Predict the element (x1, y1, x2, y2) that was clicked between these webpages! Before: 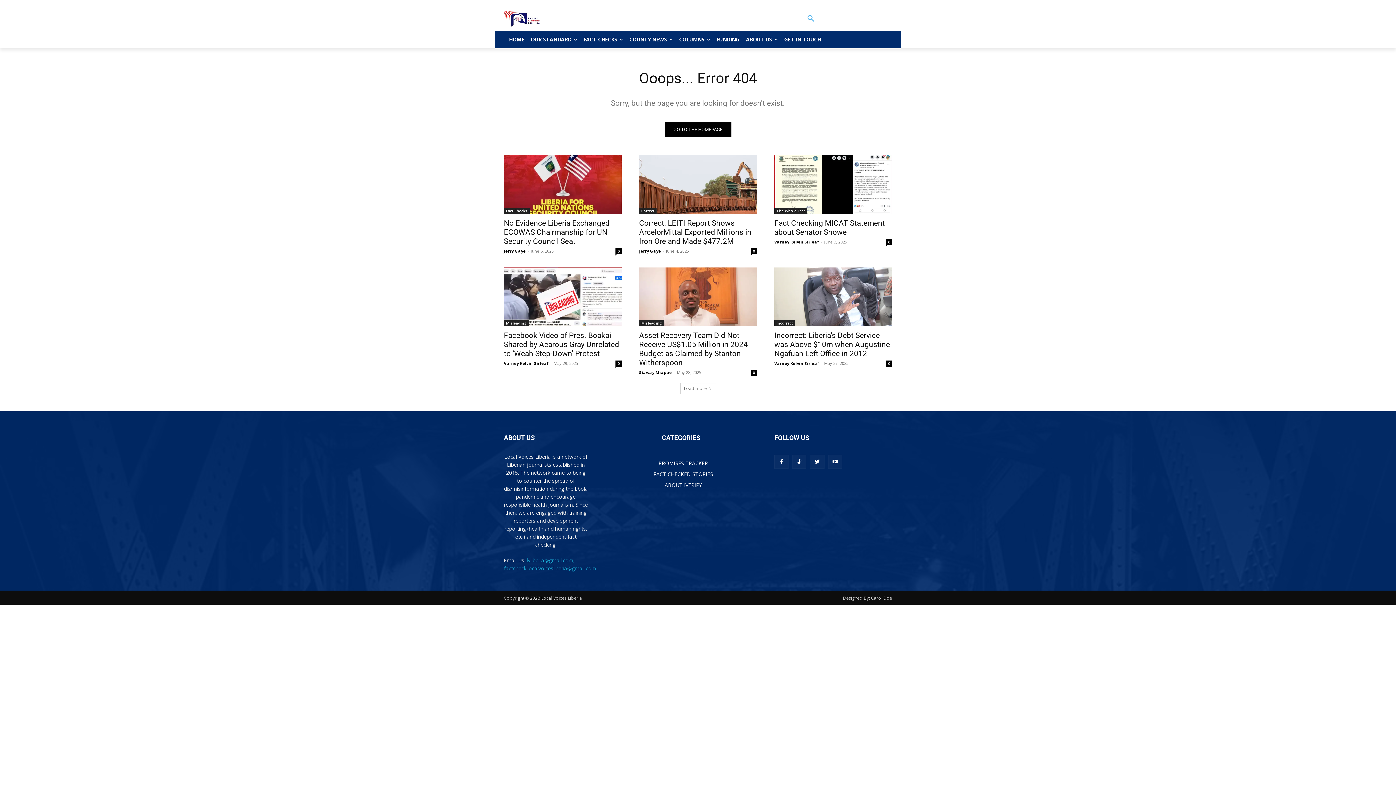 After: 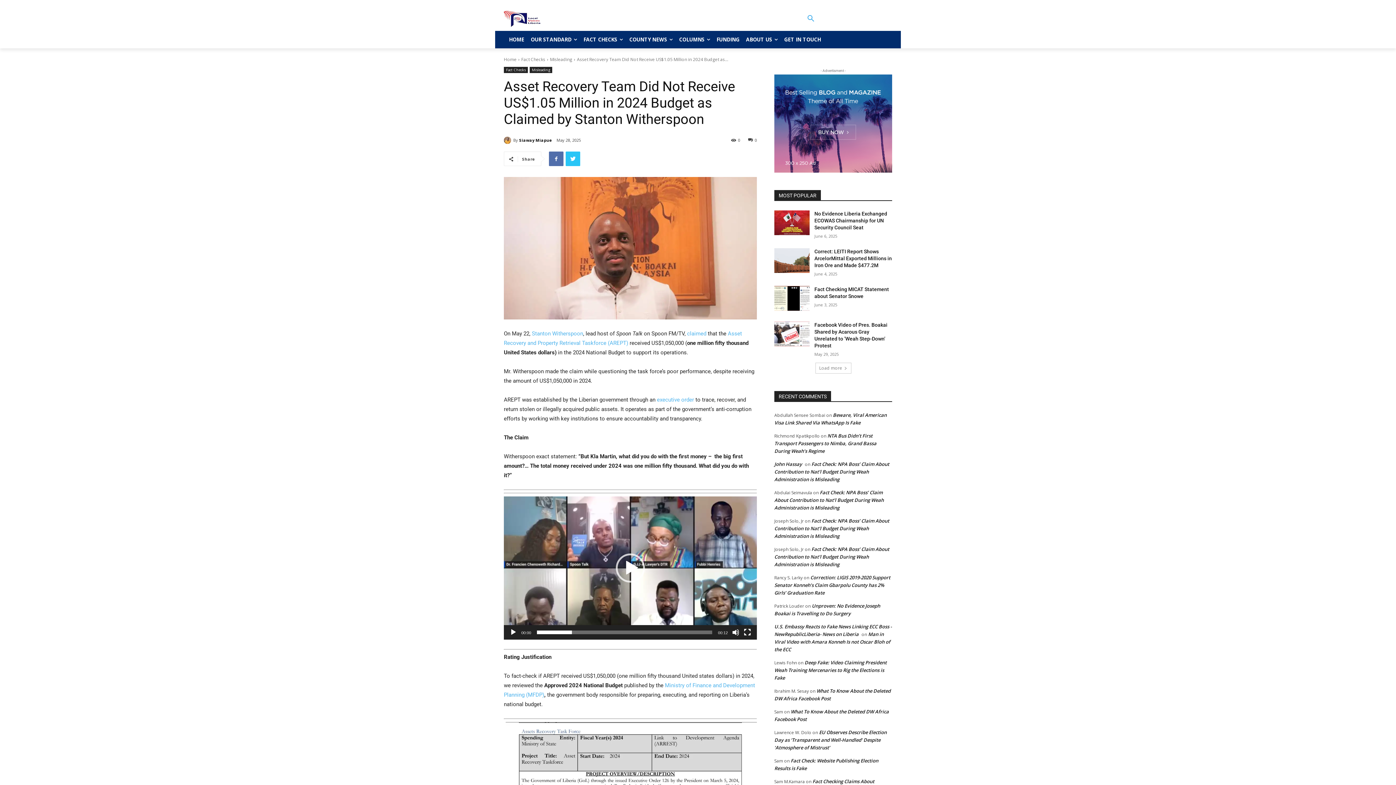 Action: label: Asset Recovery Team Did Not Receive US$1.05 Million in 2024 Budget as Claimed by Stanton Witherspoon bbox: (639, 331, 748, 367)